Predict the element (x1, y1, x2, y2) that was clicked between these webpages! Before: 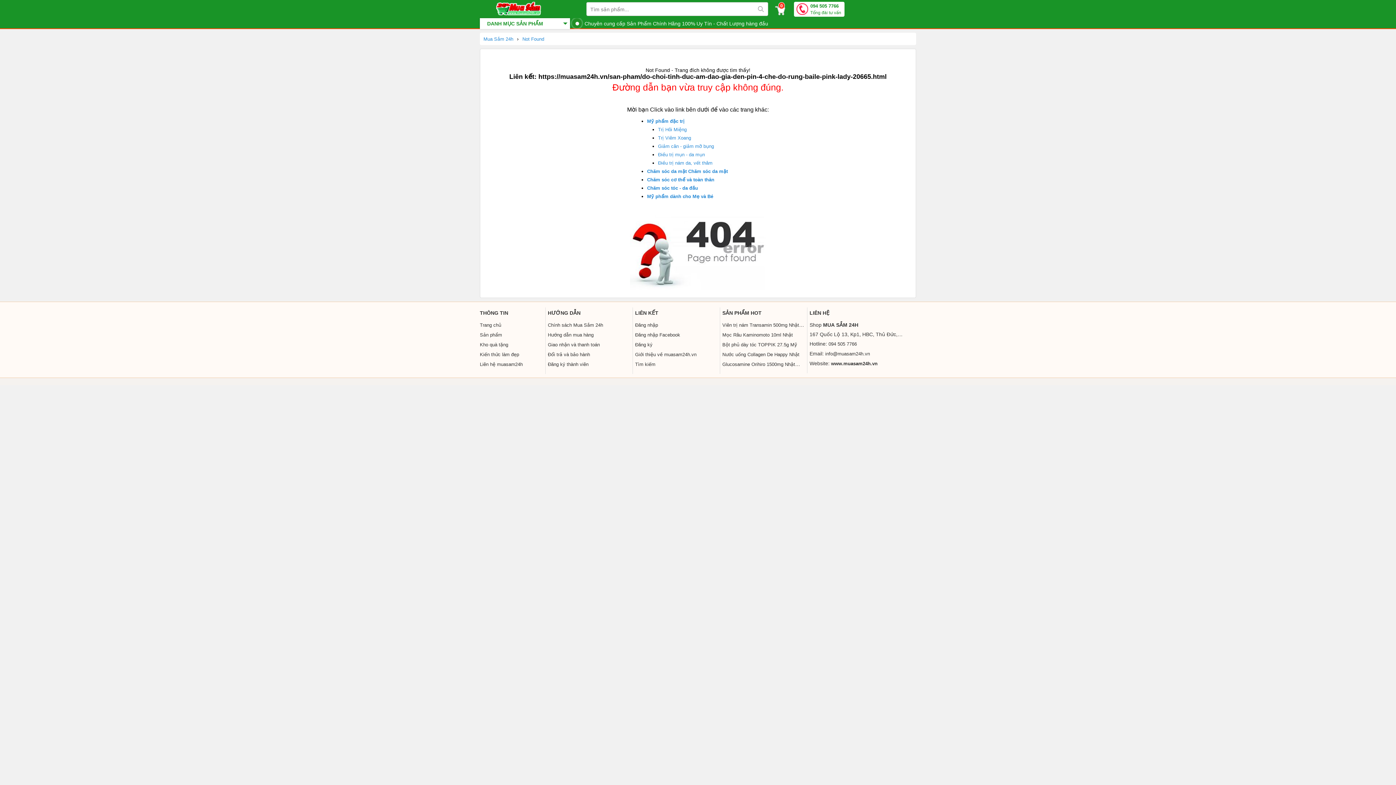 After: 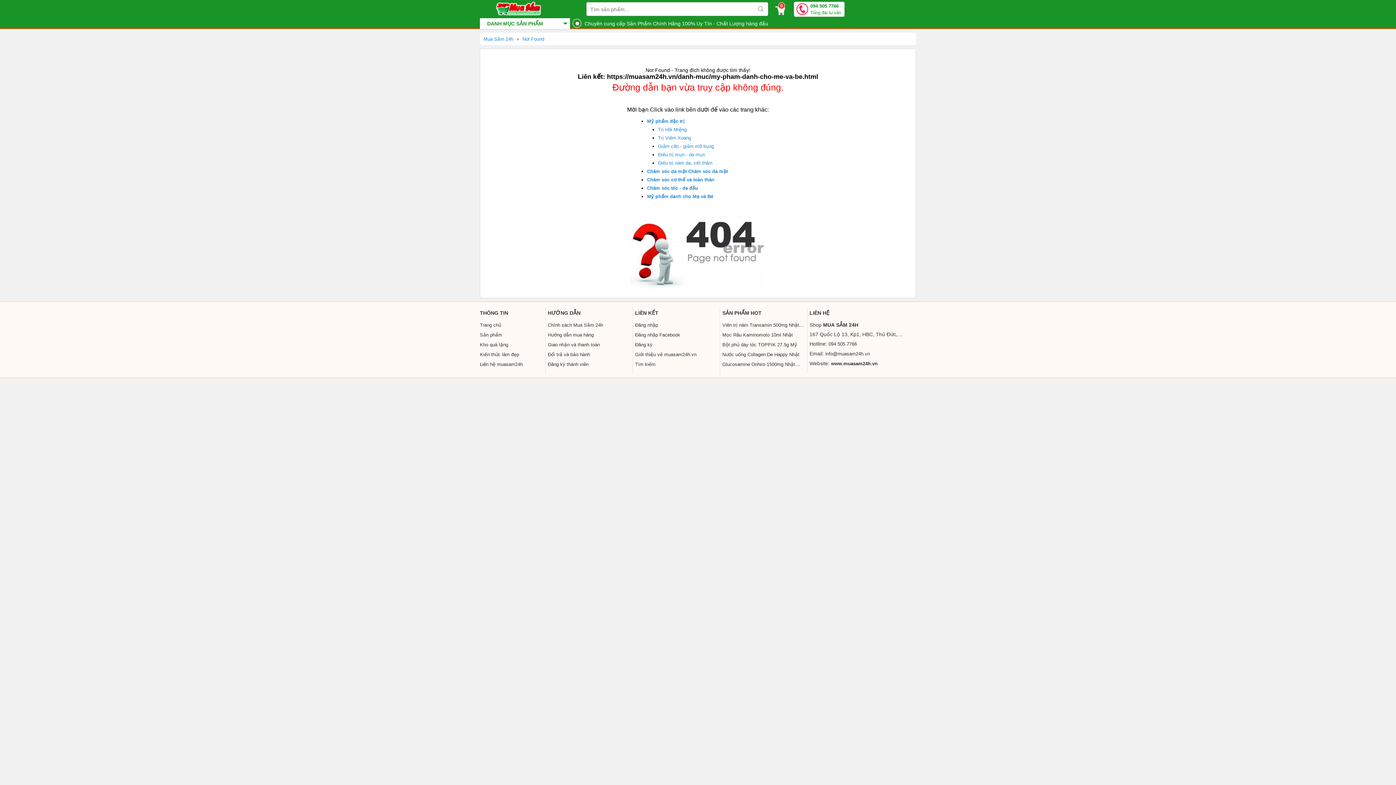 Action: bbox: (647, 193, 713, 199) label: Mỹ phẩm dành cho Mẹ và Bé